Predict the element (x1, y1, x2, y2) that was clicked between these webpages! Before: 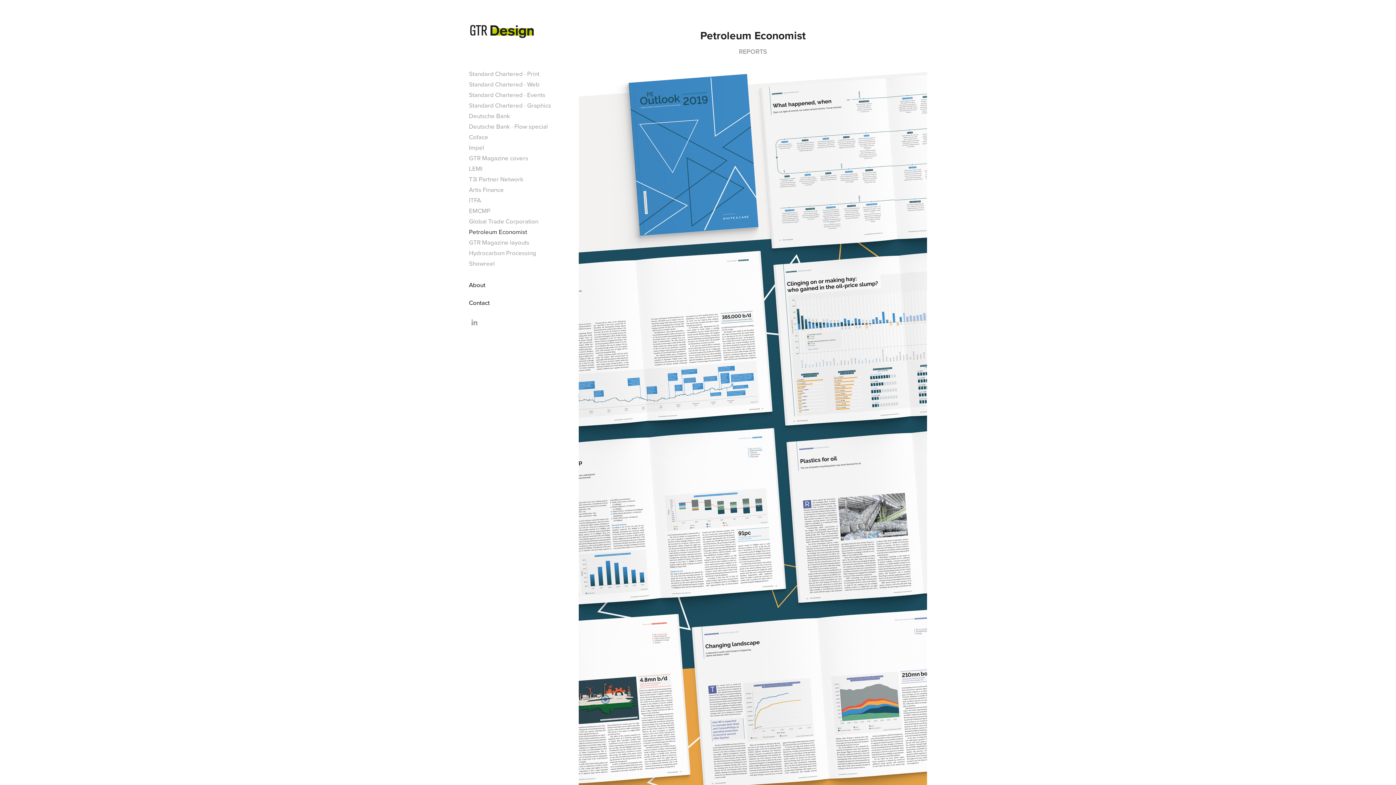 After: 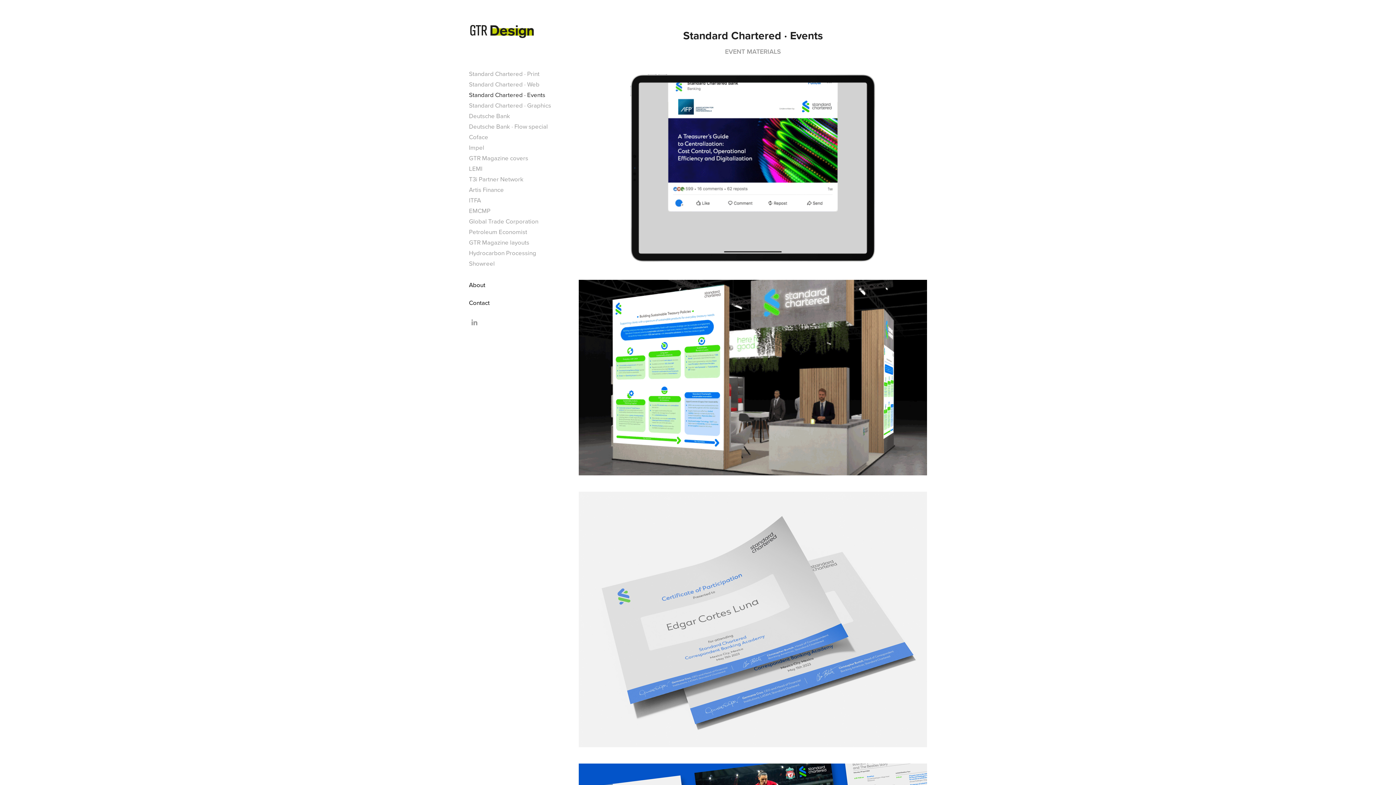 Action: label: Standard Chartered · Events bbox: (469, 90, 545, 99)